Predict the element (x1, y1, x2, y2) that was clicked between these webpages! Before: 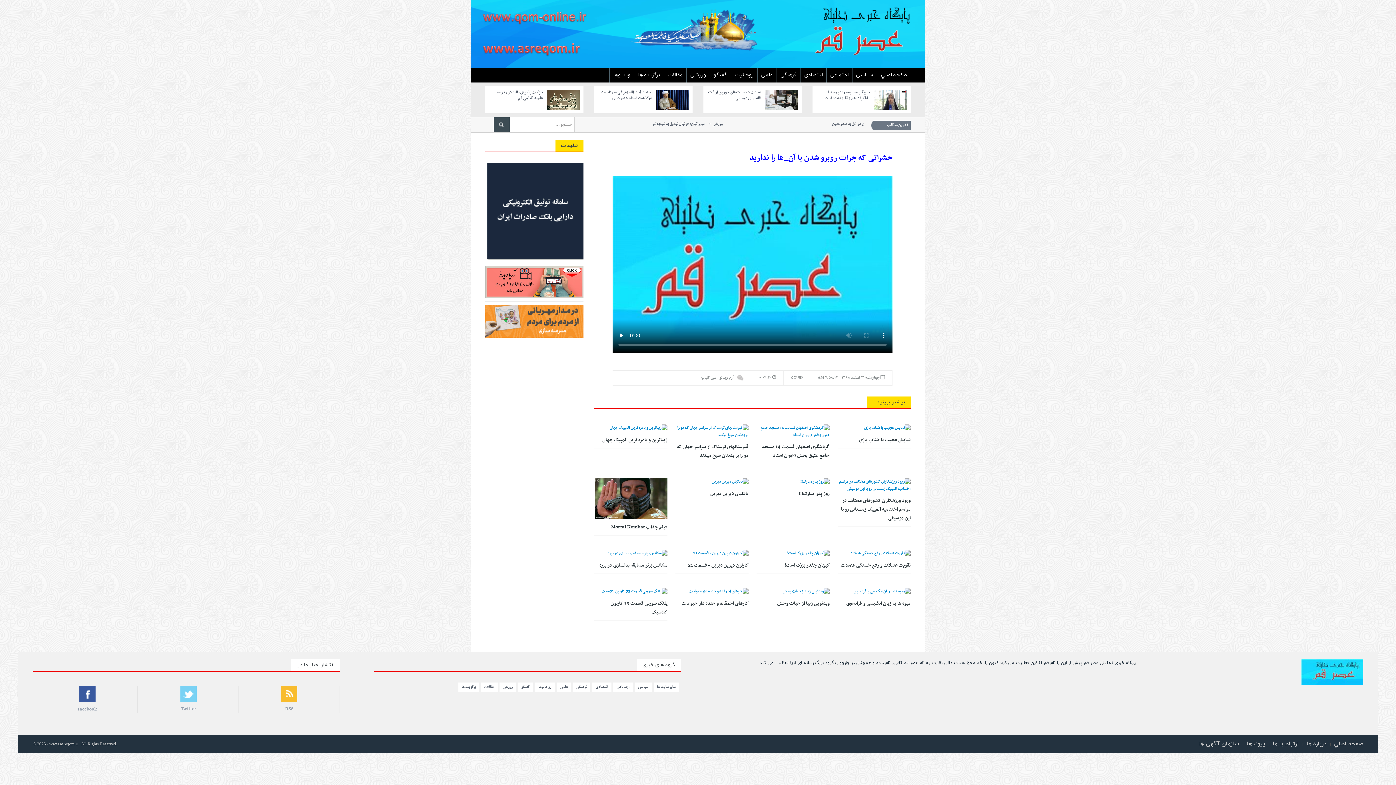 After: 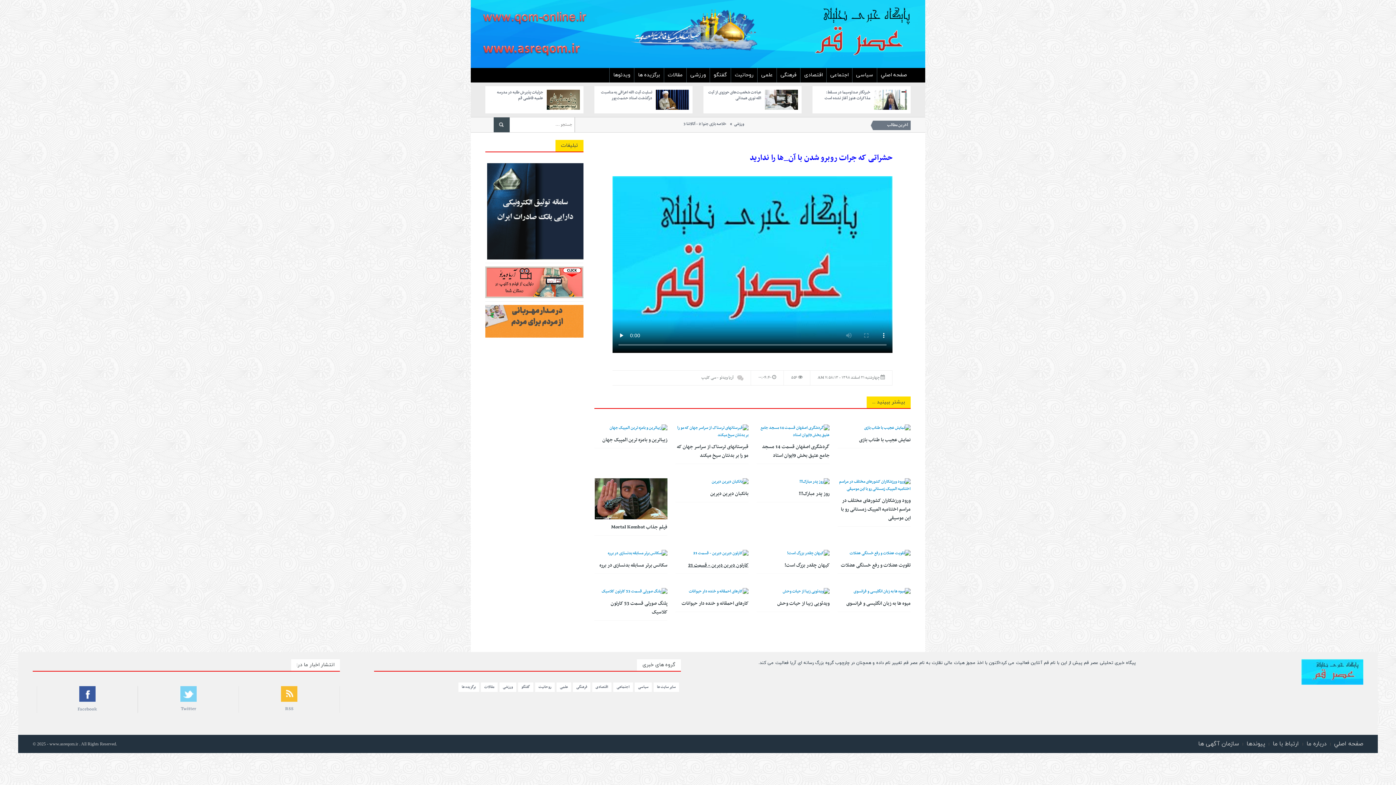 Action: bbox: (688, 561, 748, 569) label: کارتون دیرین دیرین - قسمت 21